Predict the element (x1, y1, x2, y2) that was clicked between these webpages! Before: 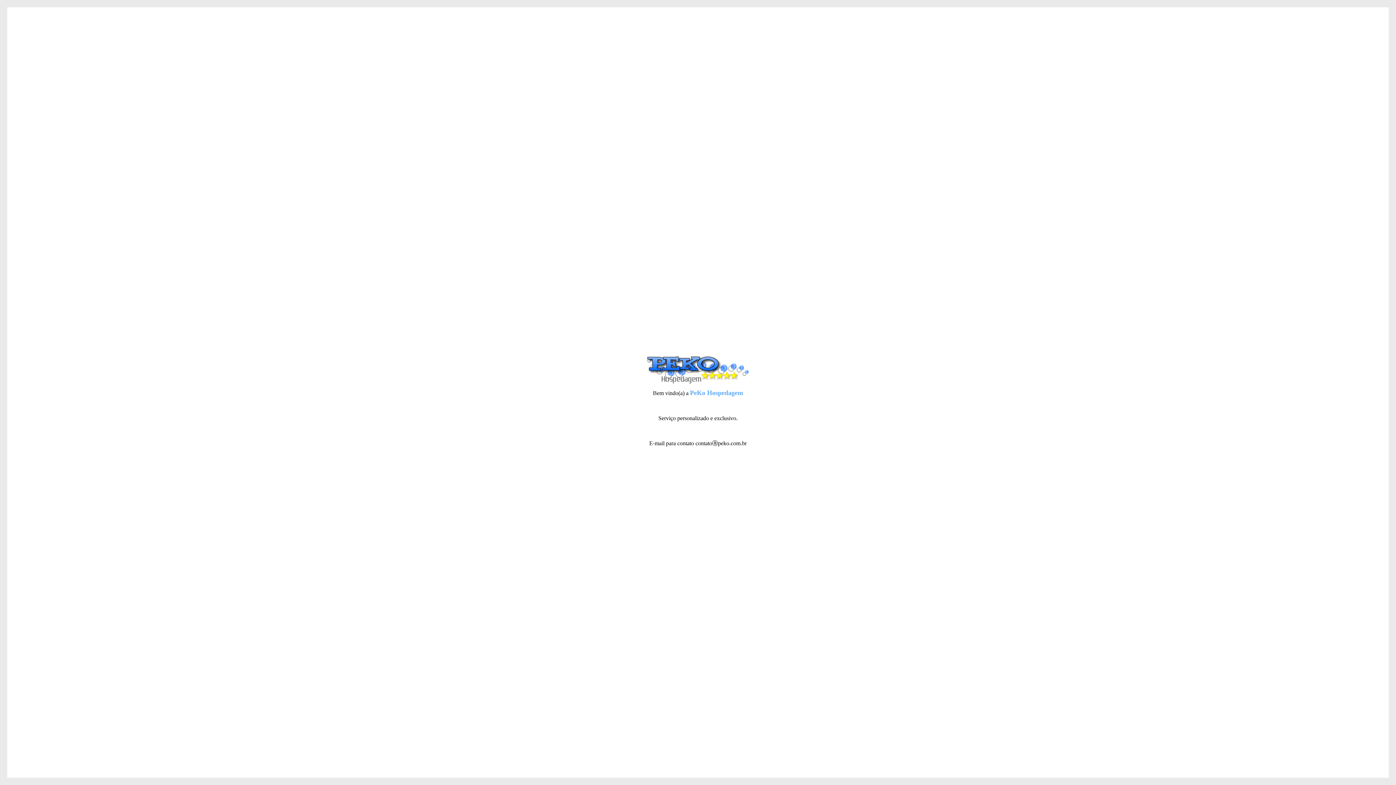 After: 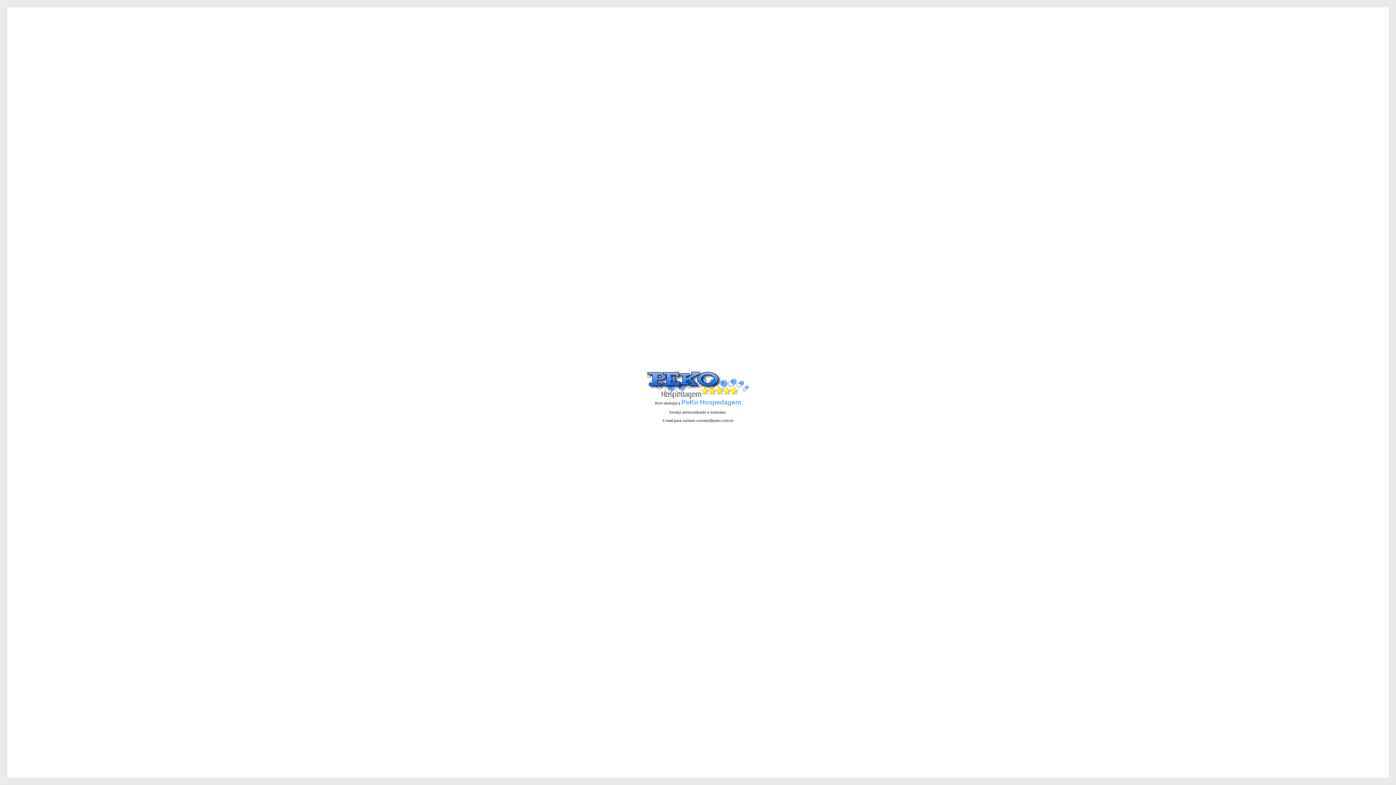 Action: bbox: (647, 378, 749, 384)